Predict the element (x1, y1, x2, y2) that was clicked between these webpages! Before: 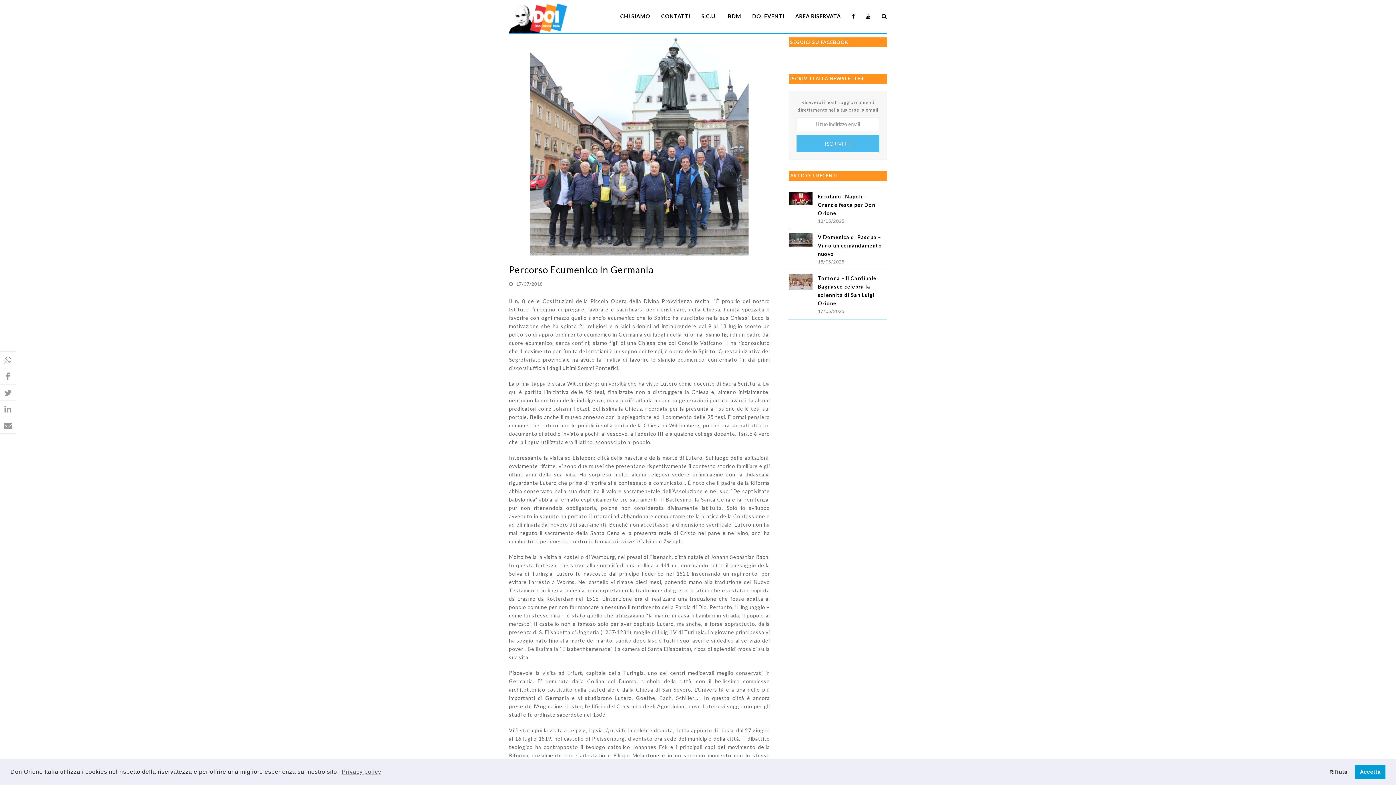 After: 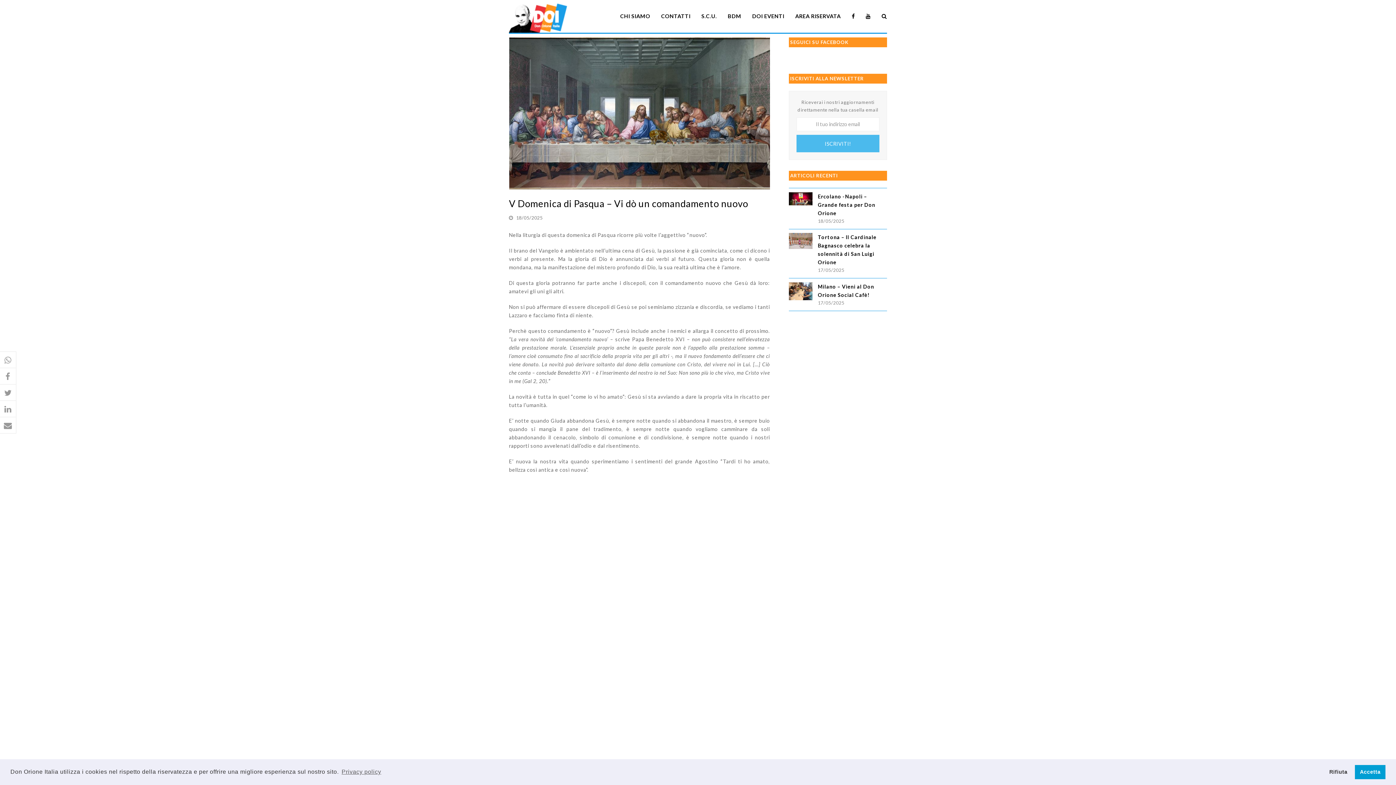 Action: label: V Domenica di Pasqua – Vi dò un comandamento nuovo bbox: (818, 234, 882, 257)